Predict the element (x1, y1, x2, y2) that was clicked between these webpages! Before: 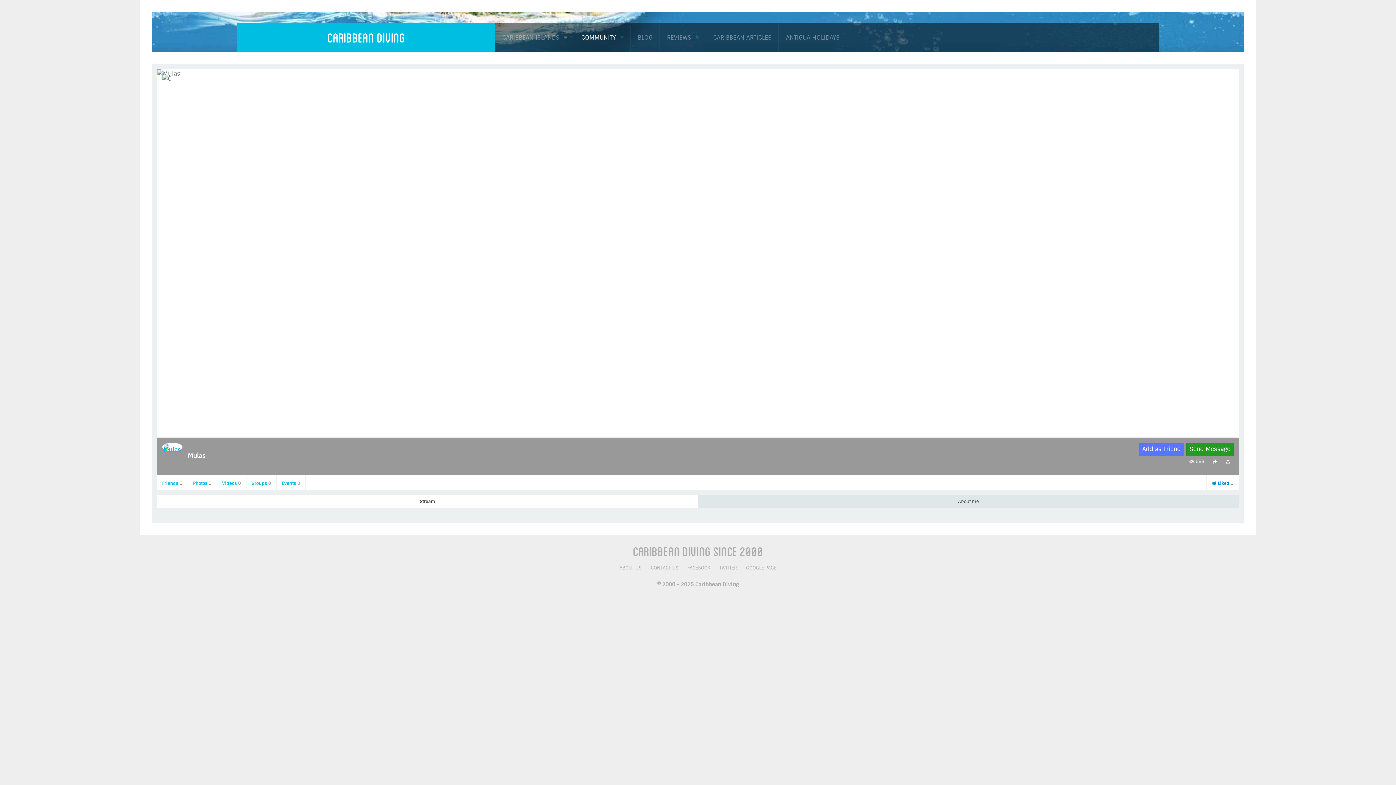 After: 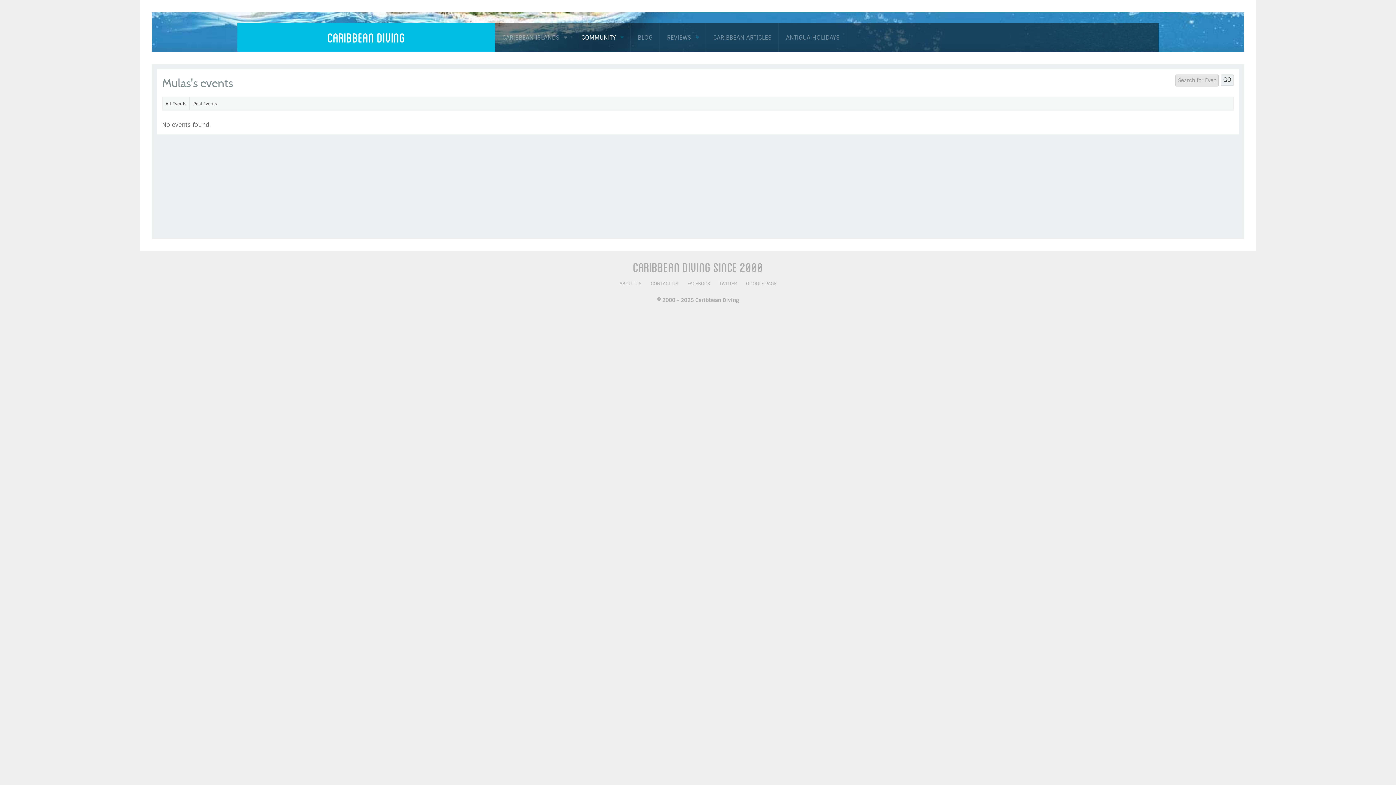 Action: label: Events 0 bbox: (281, 480, 300, 486)